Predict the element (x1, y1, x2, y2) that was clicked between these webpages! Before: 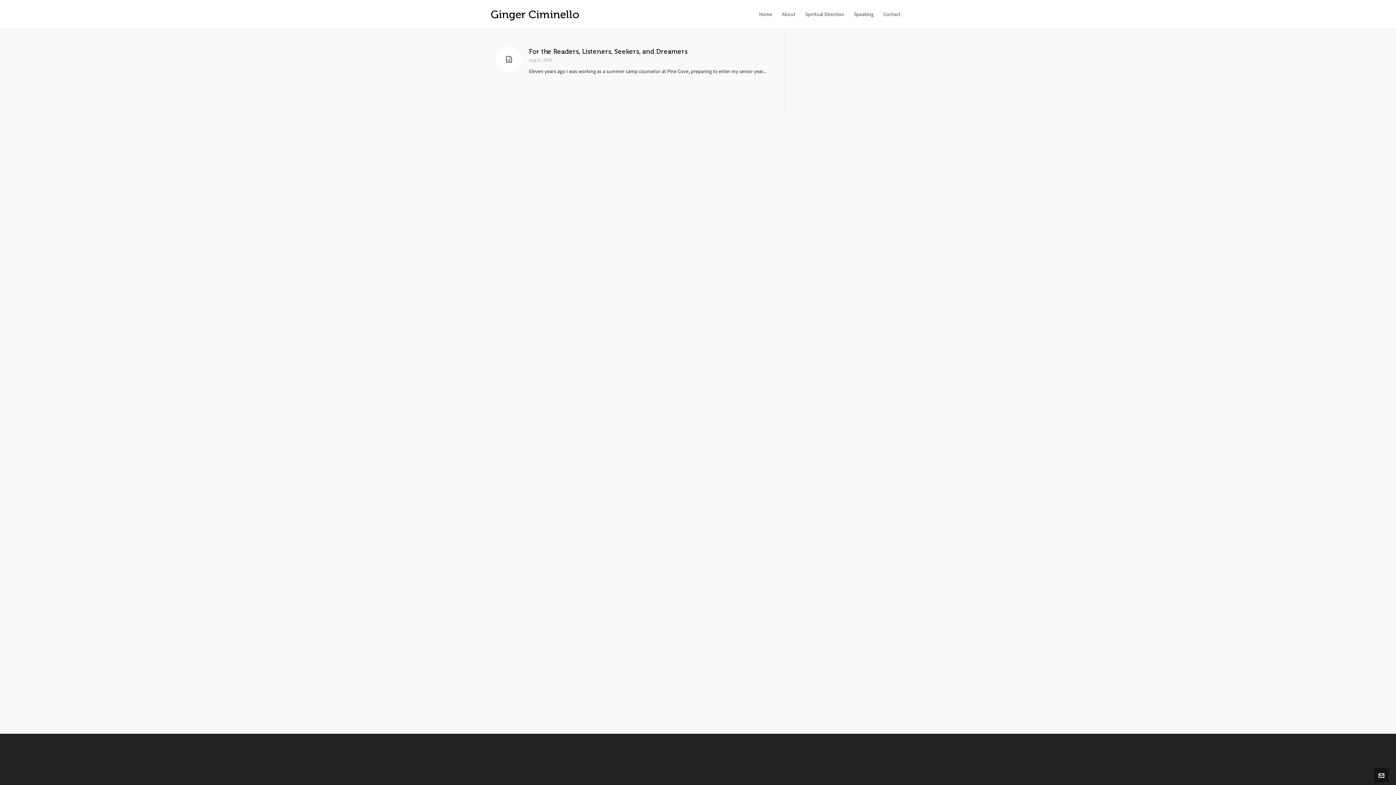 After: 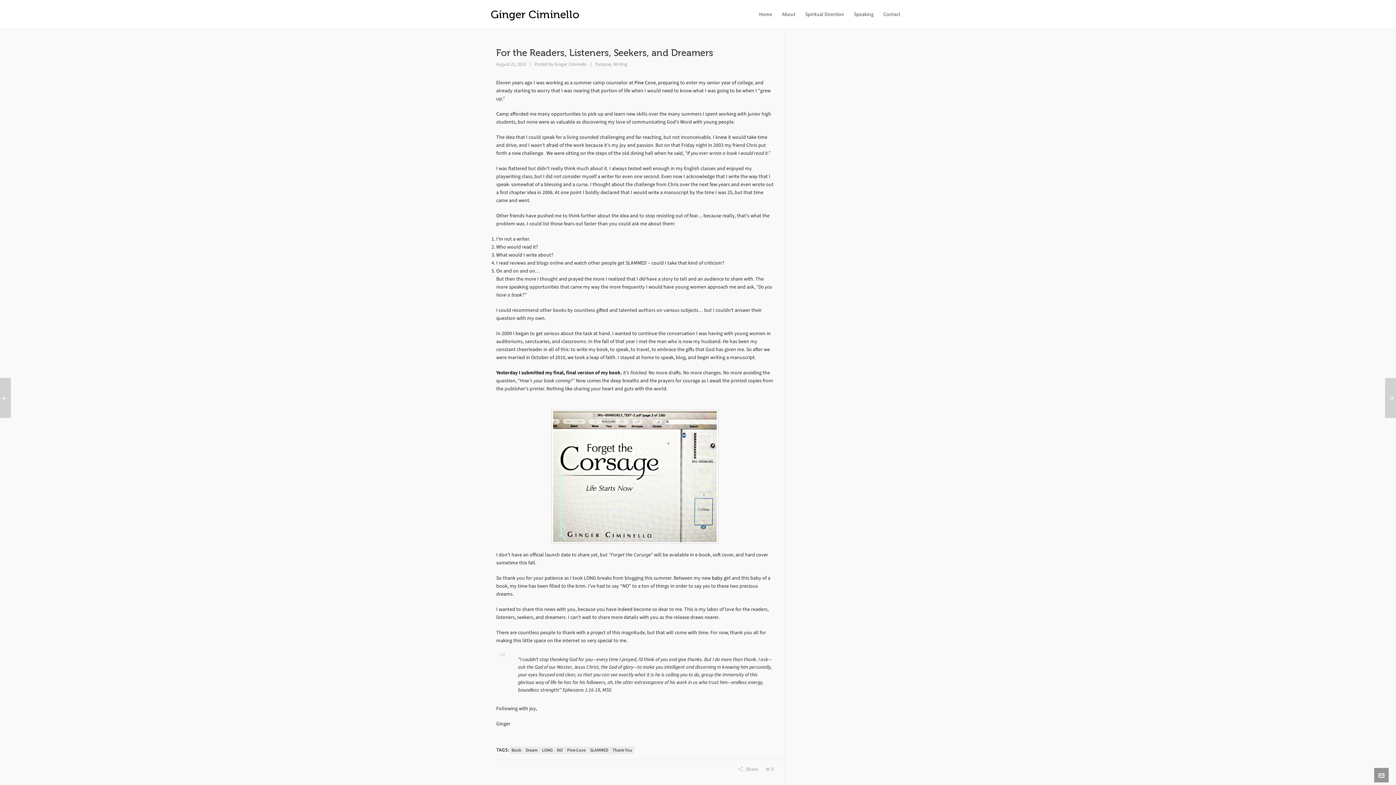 Action: bbox: (496, 46, 521, 72)